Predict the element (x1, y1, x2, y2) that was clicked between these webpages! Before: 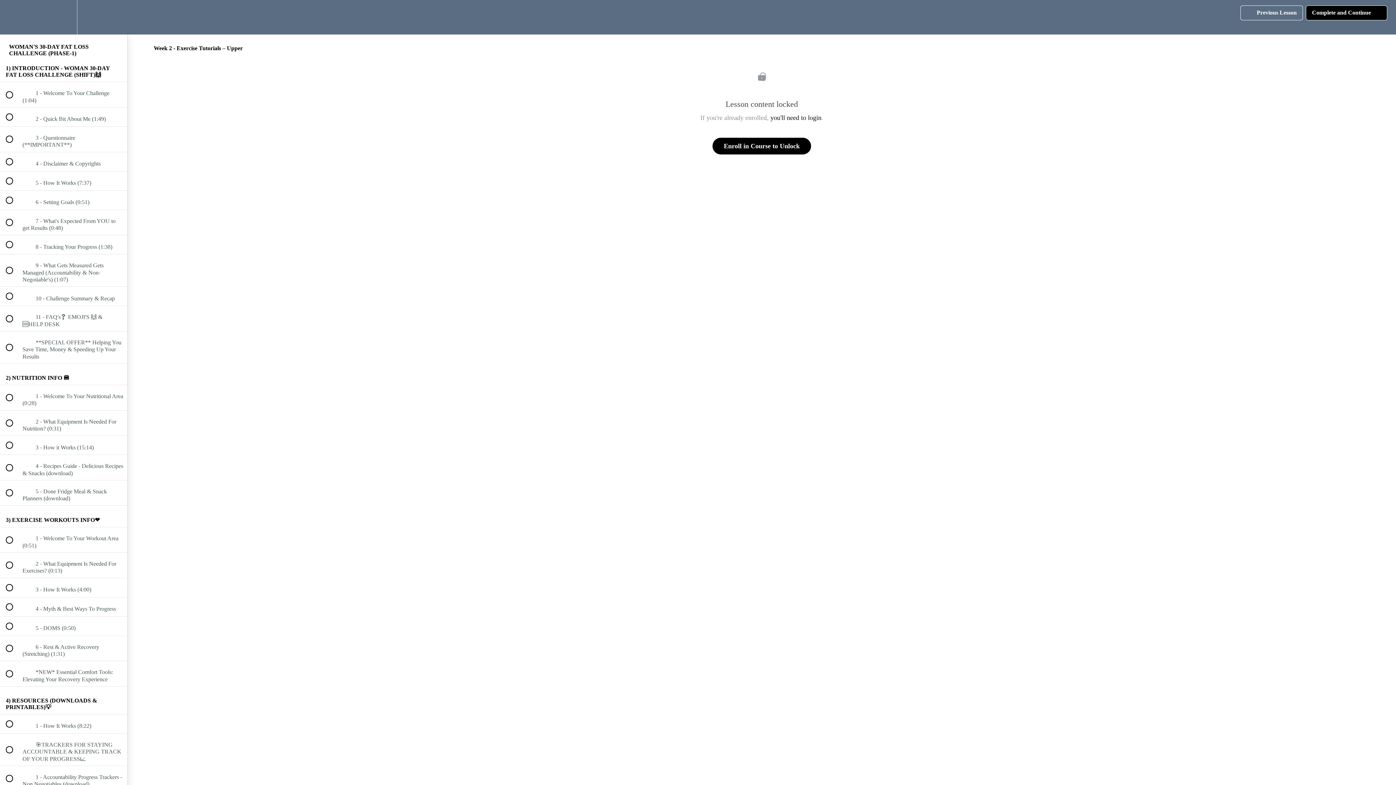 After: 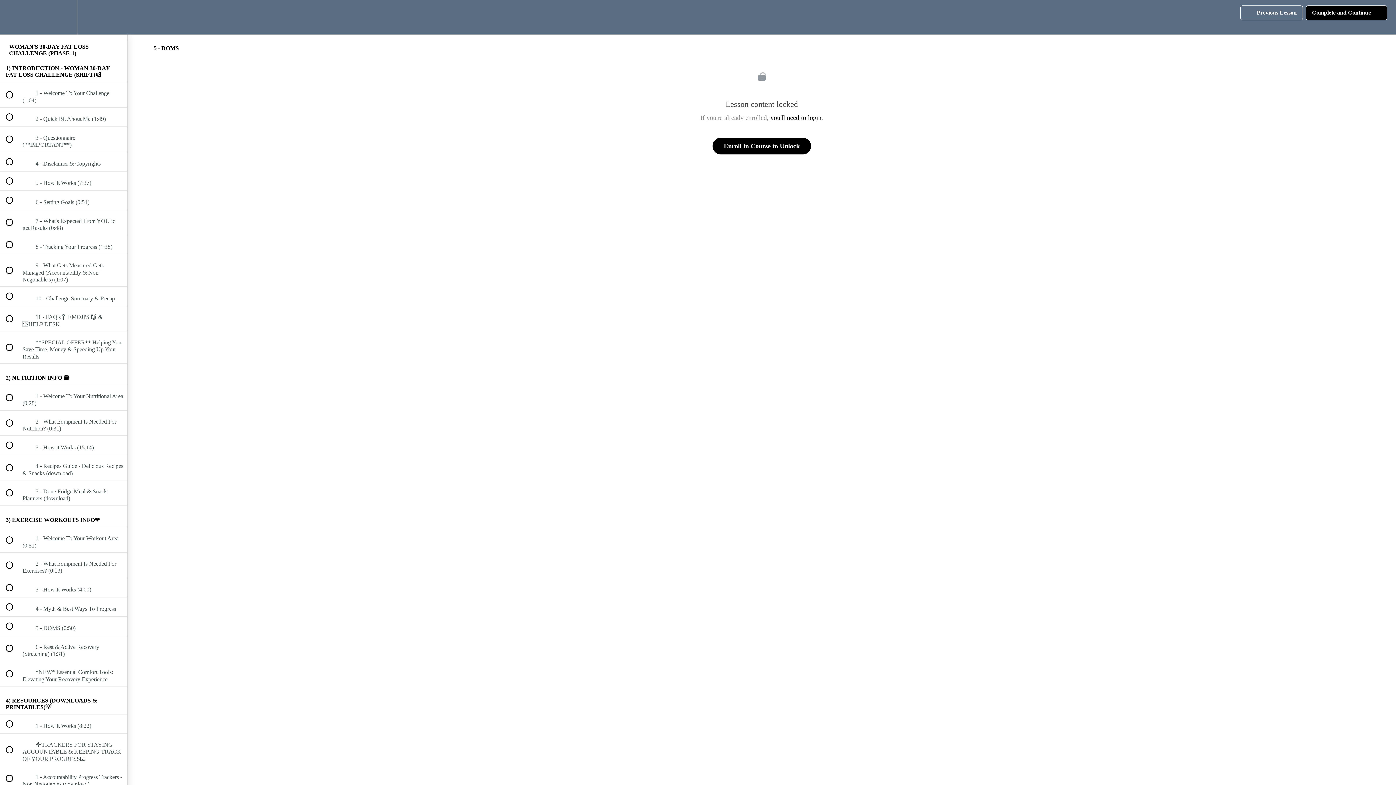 Action: label:  
 5 - DOMS (0:50) bbox: (0, 617, 127, 635)